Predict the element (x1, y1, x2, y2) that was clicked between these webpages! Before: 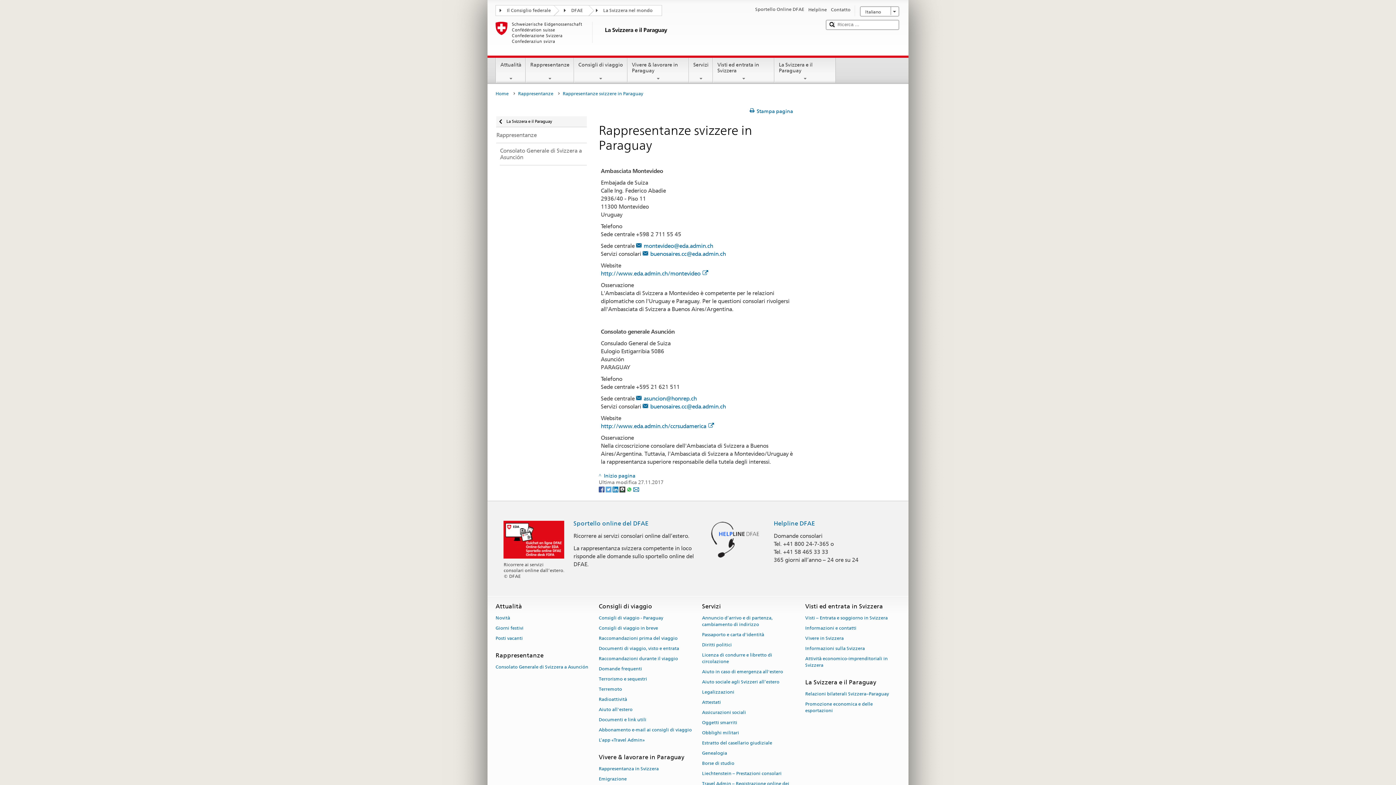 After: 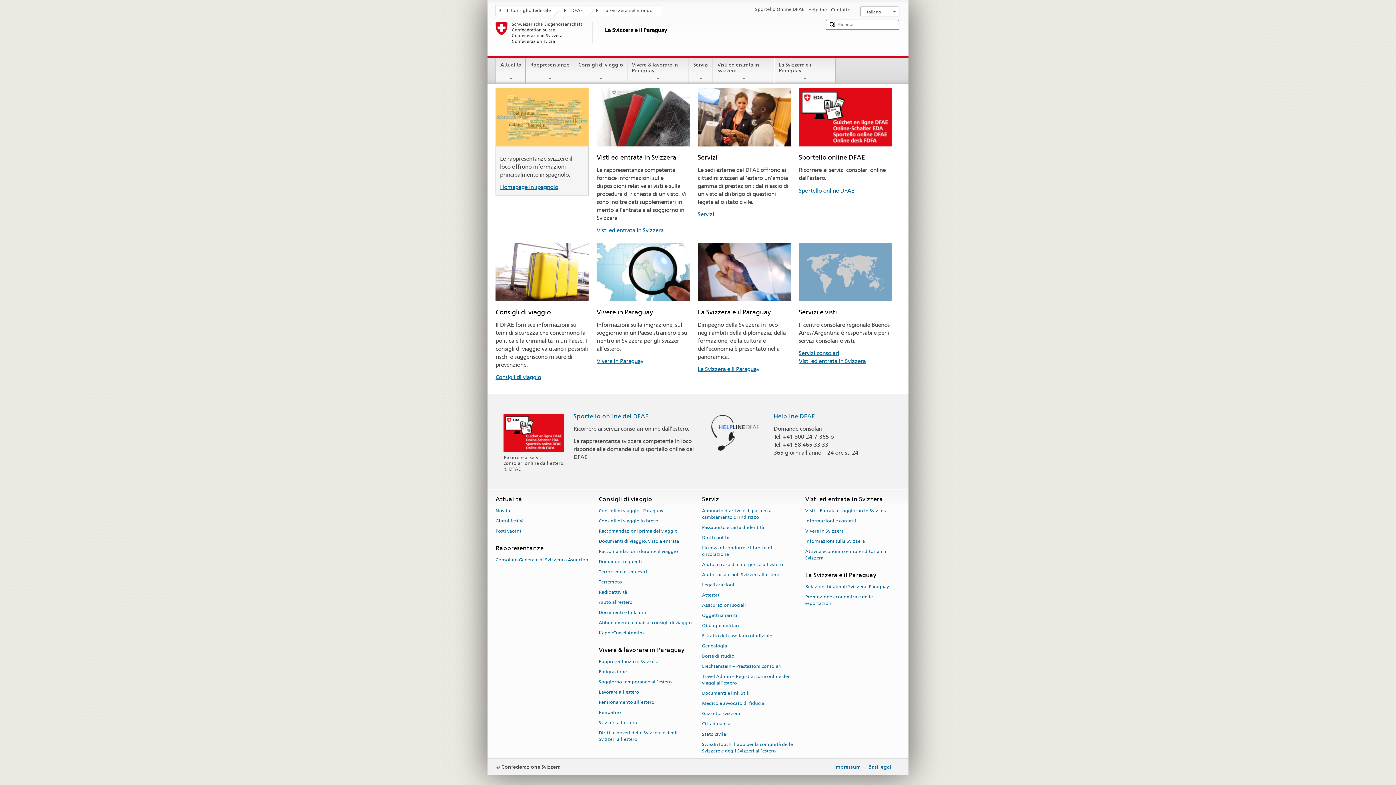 Action: label: La Svizzera e il Paraguay bbox: (495, 21, 819, 52)